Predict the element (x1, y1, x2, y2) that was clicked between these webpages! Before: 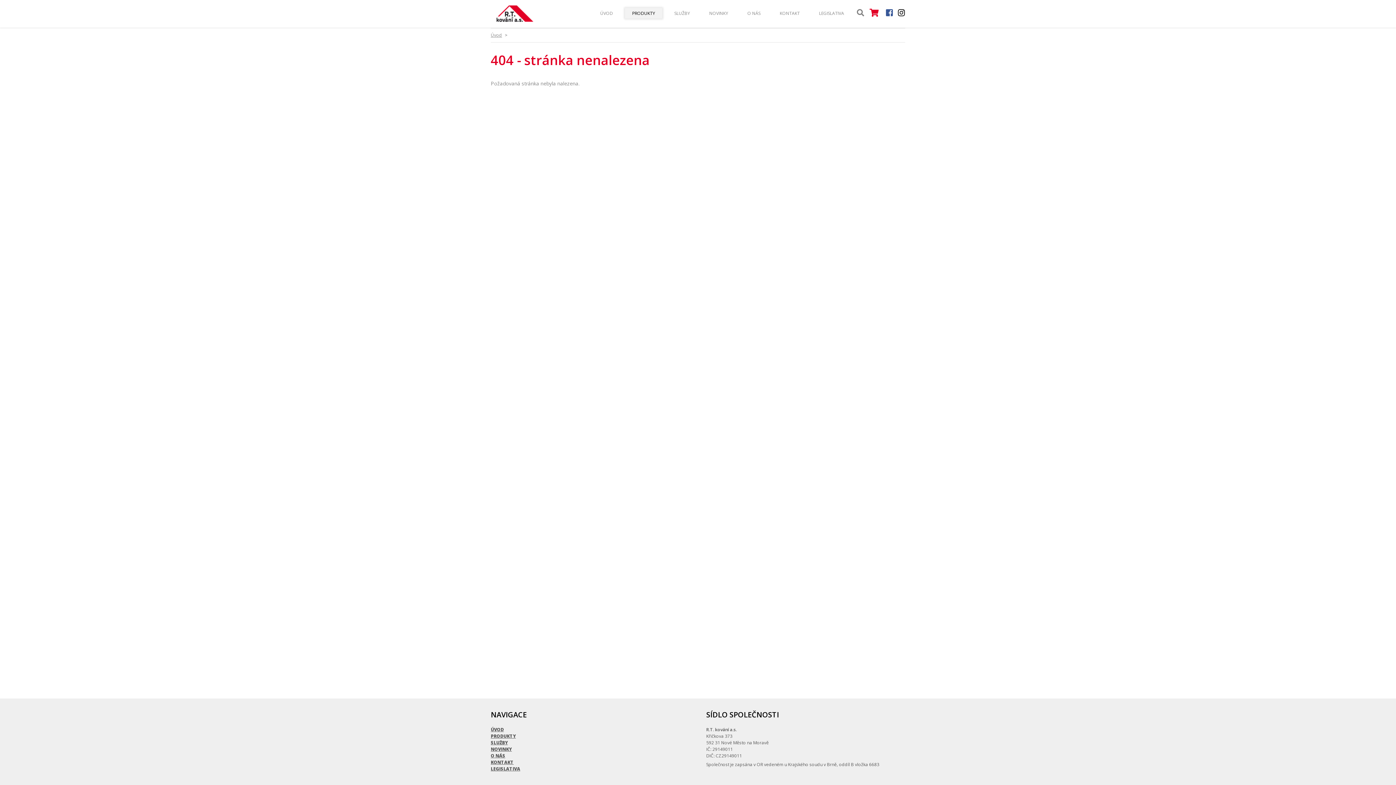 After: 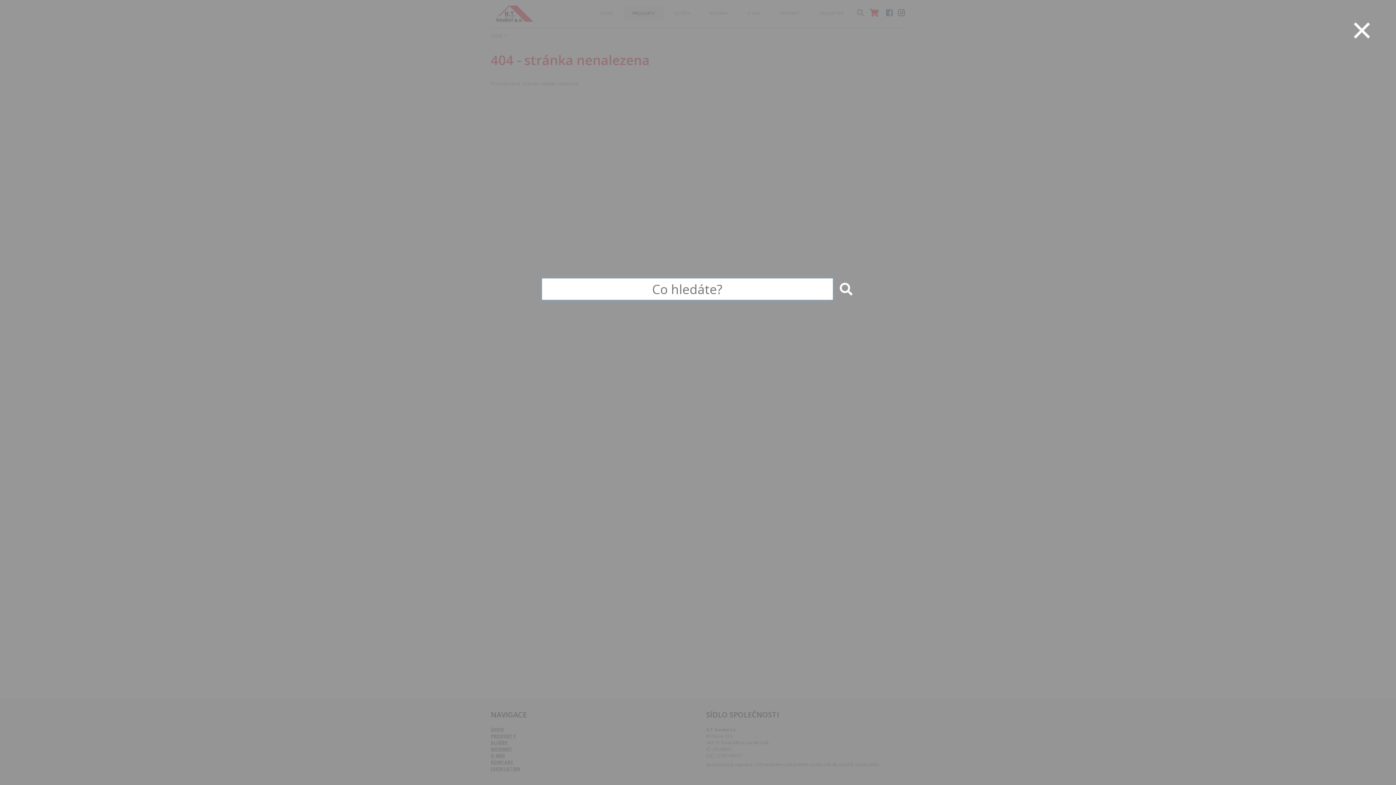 Action: bbox: (855, 7, 866, 18)